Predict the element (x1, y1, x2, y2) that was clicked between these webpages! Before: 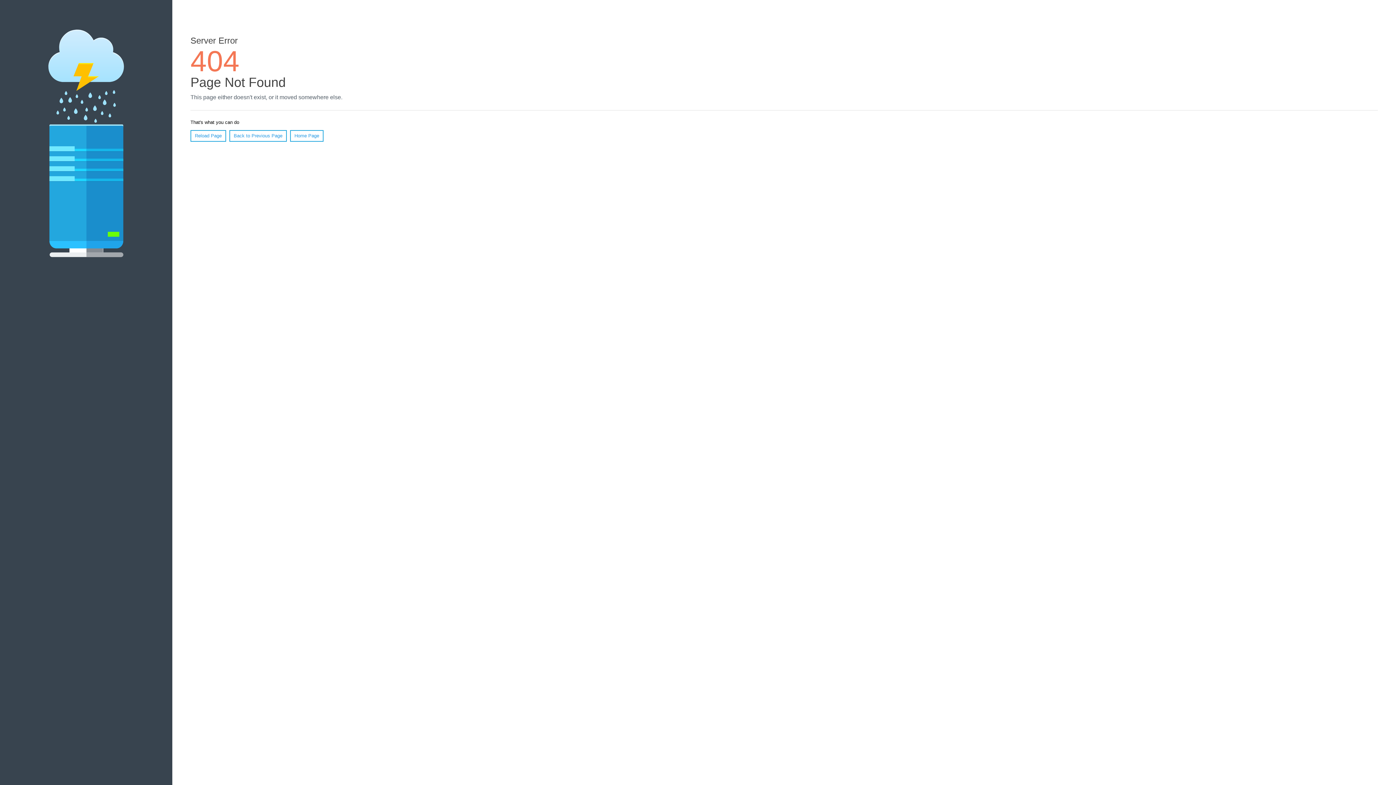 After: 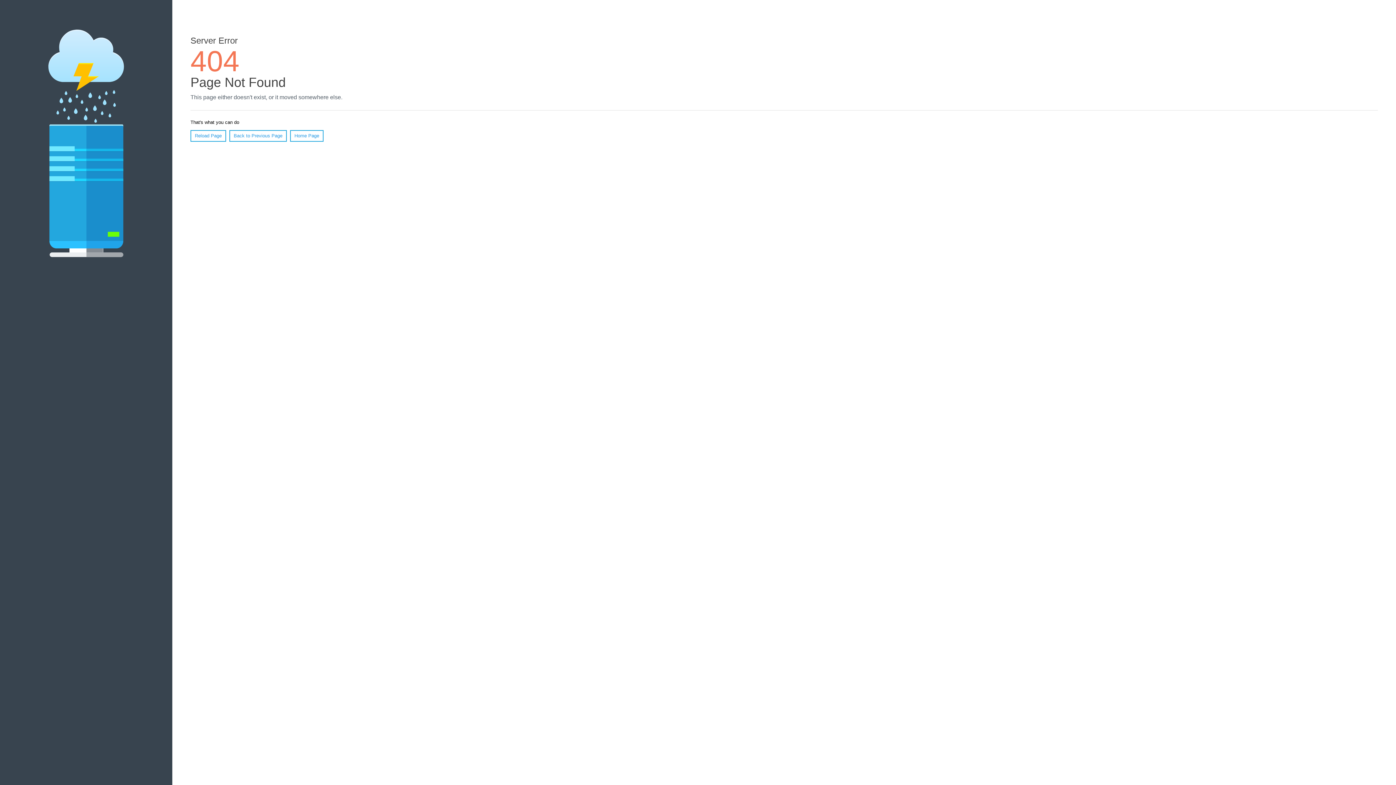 Action: label: Reload Page bbox: (190, 130, 226, 141)